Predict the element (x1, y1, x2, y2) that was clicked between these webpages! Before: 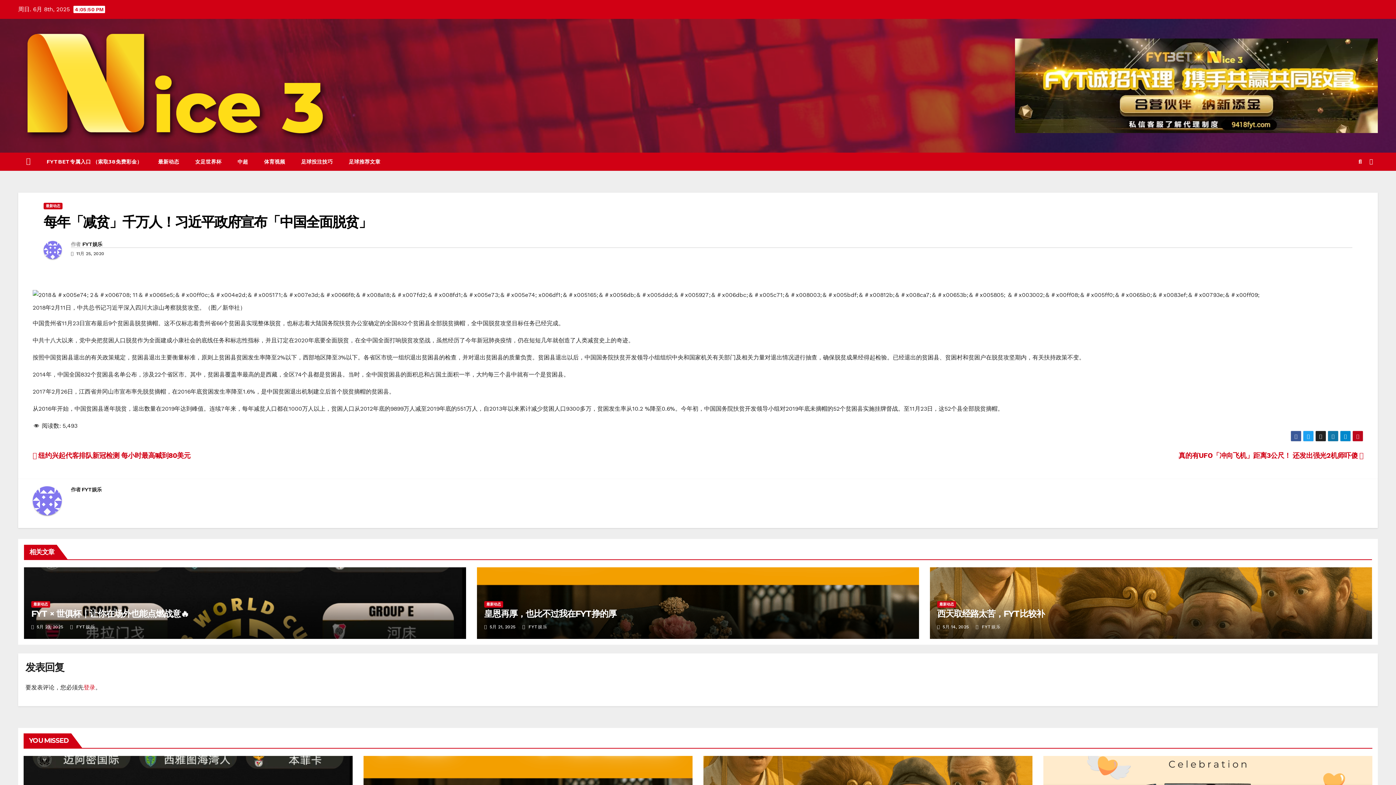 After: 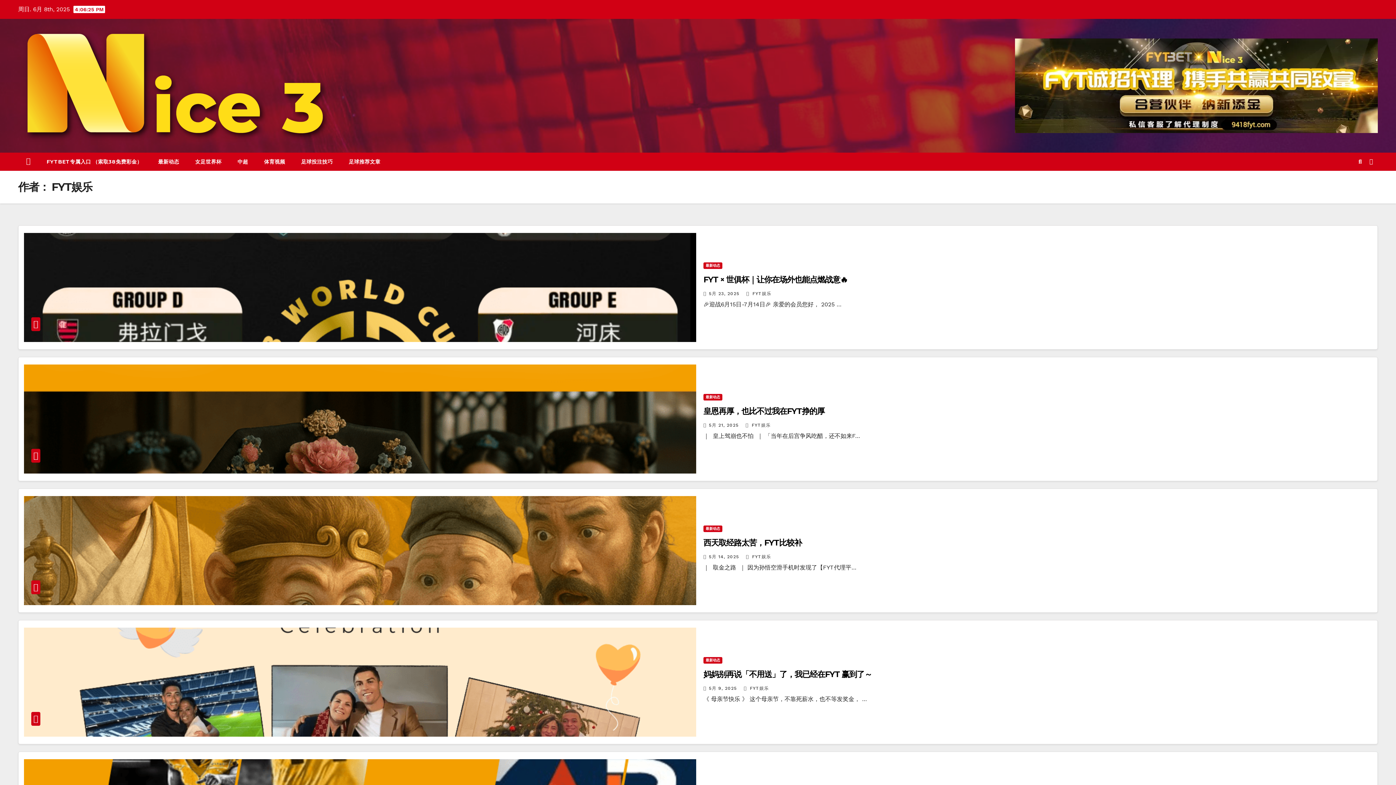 Action: label:  FYT娱乐 bbox: (522, 624, 547, 629)